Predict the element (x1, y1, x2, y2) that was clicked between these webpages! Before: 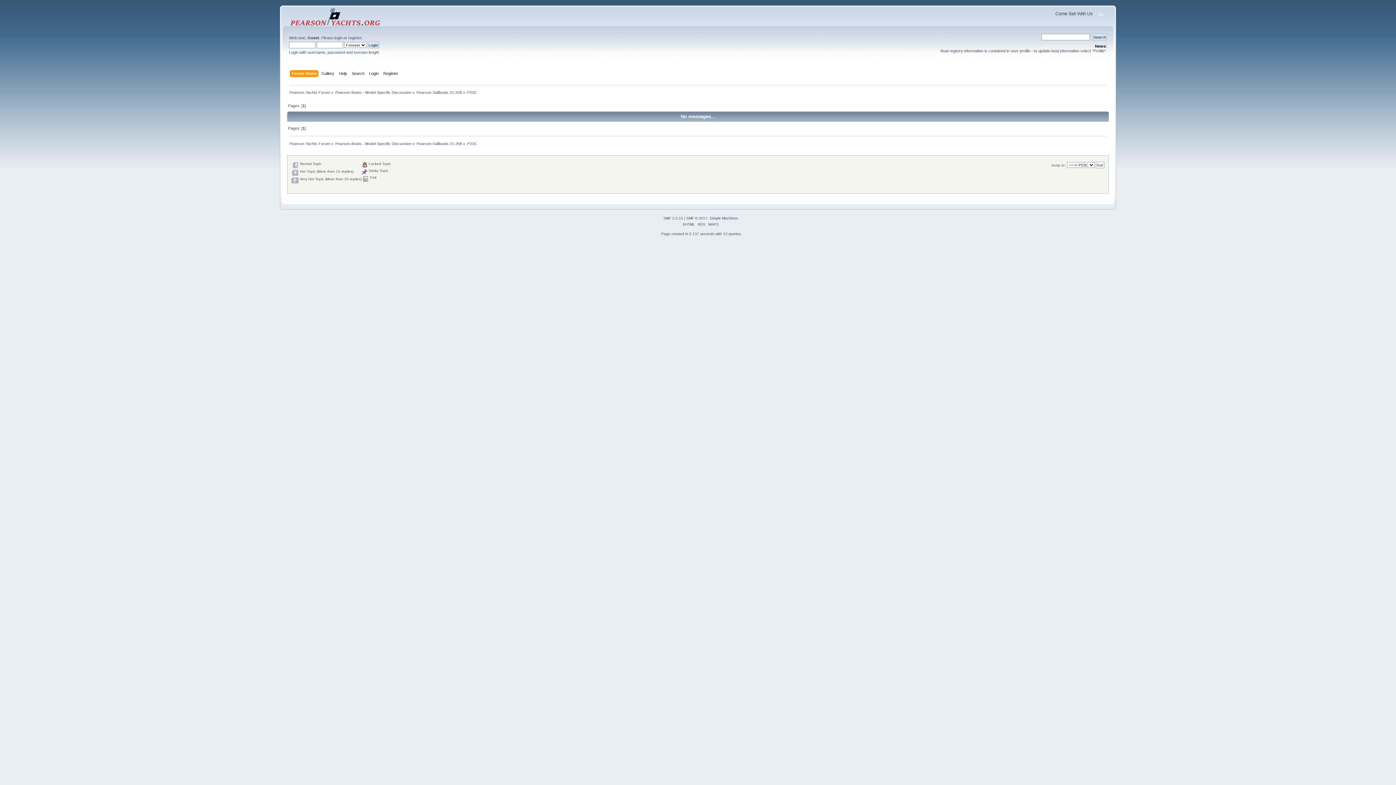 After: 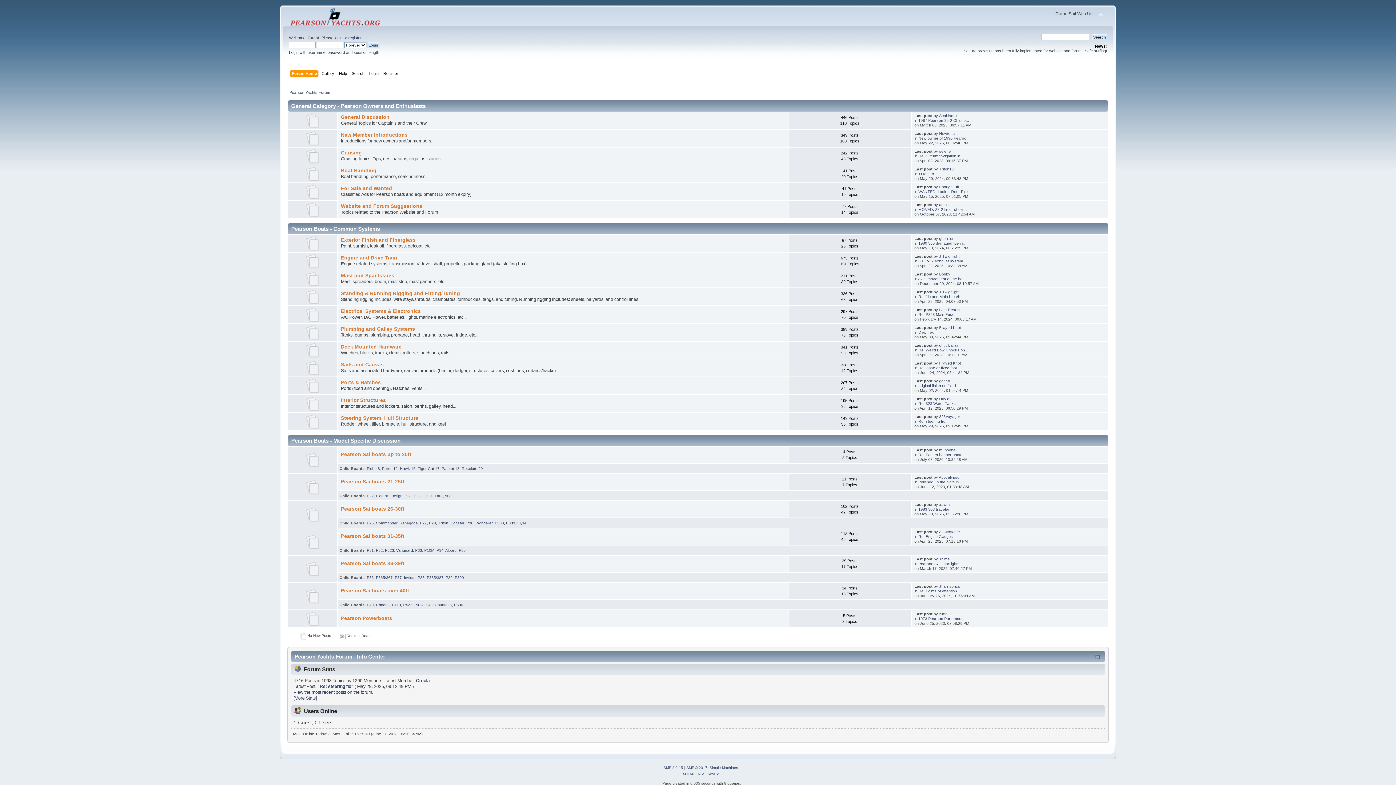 Action: bbox: (289, 90, 330, 94) label: Pearson Yachts Forum